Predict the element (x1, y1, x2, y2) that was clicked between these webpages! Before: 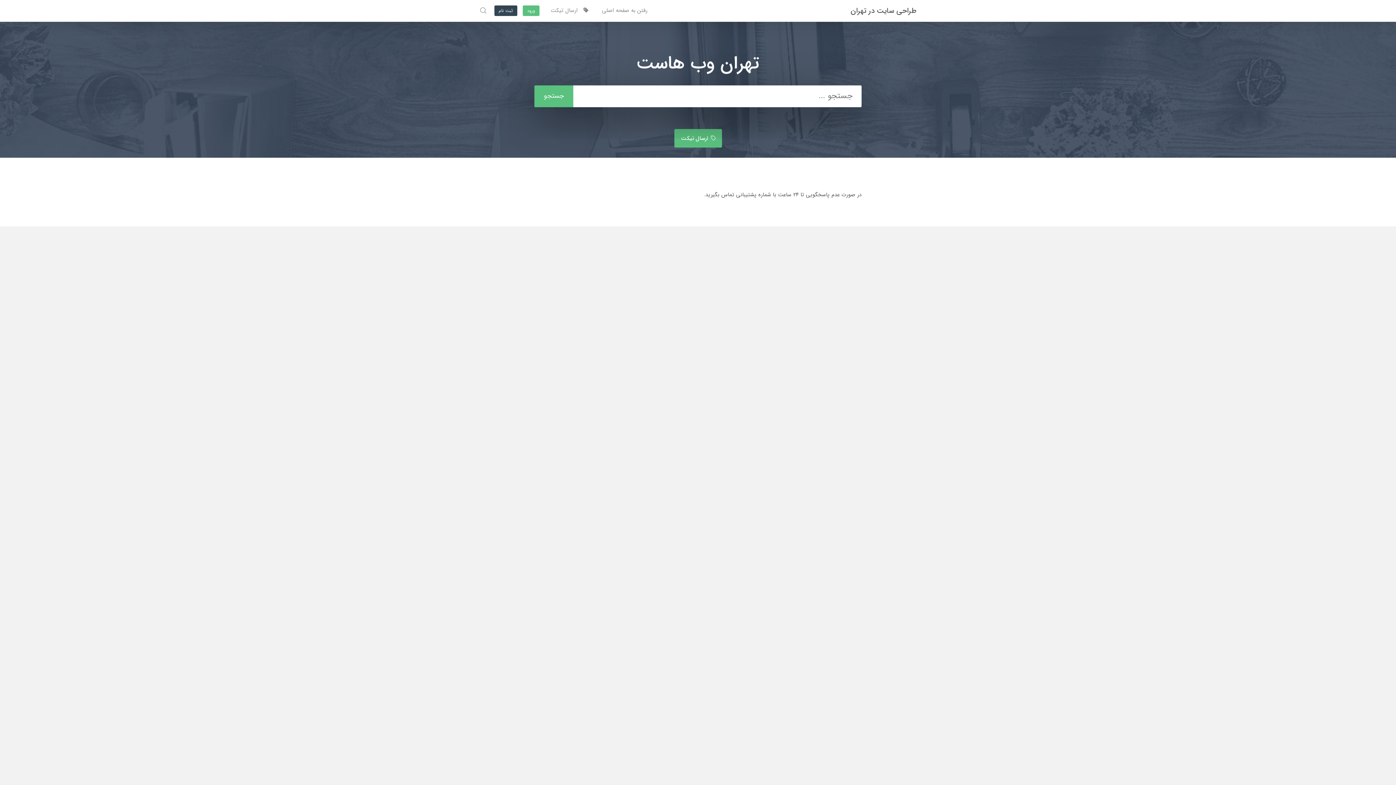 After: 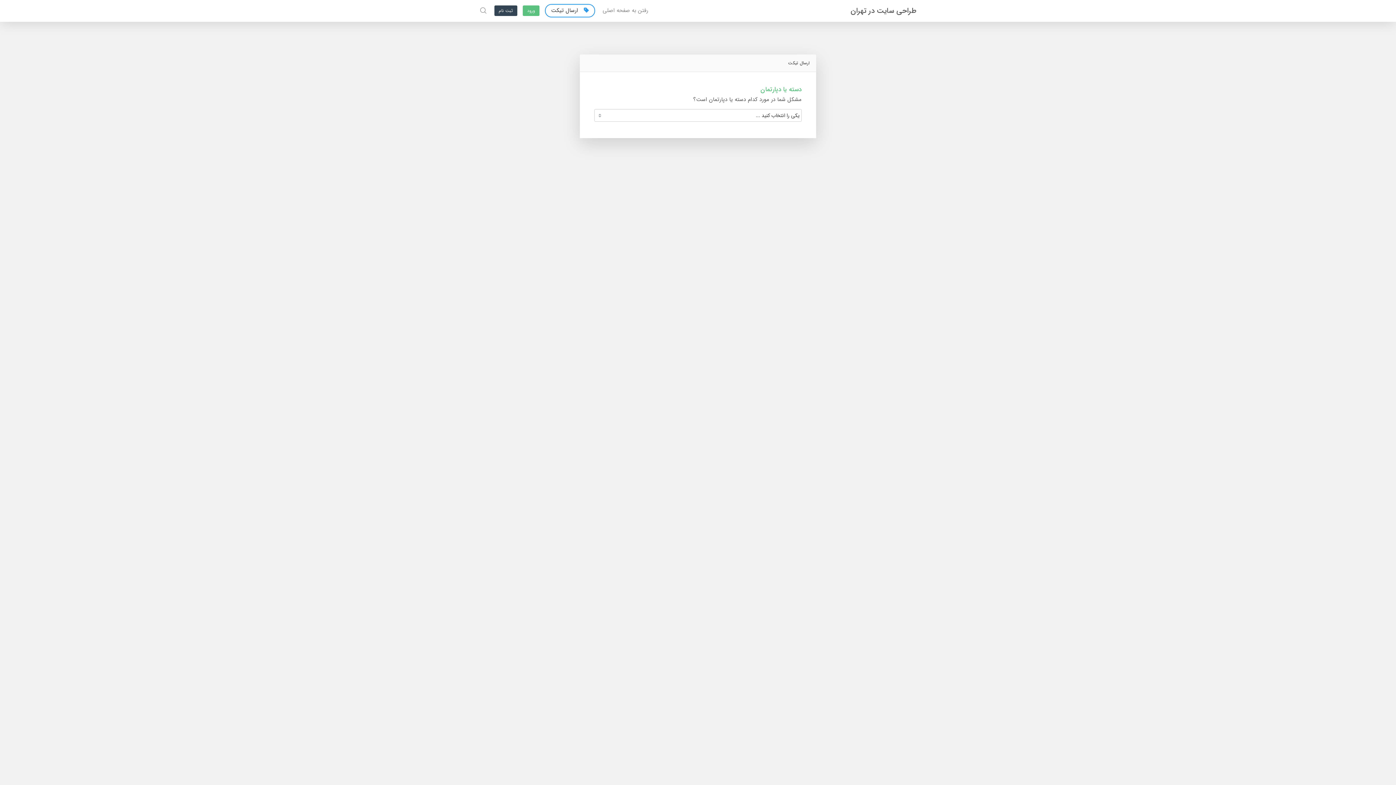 Action: bbox: (545, 4, 594, 17) label:    ارسال تیکت